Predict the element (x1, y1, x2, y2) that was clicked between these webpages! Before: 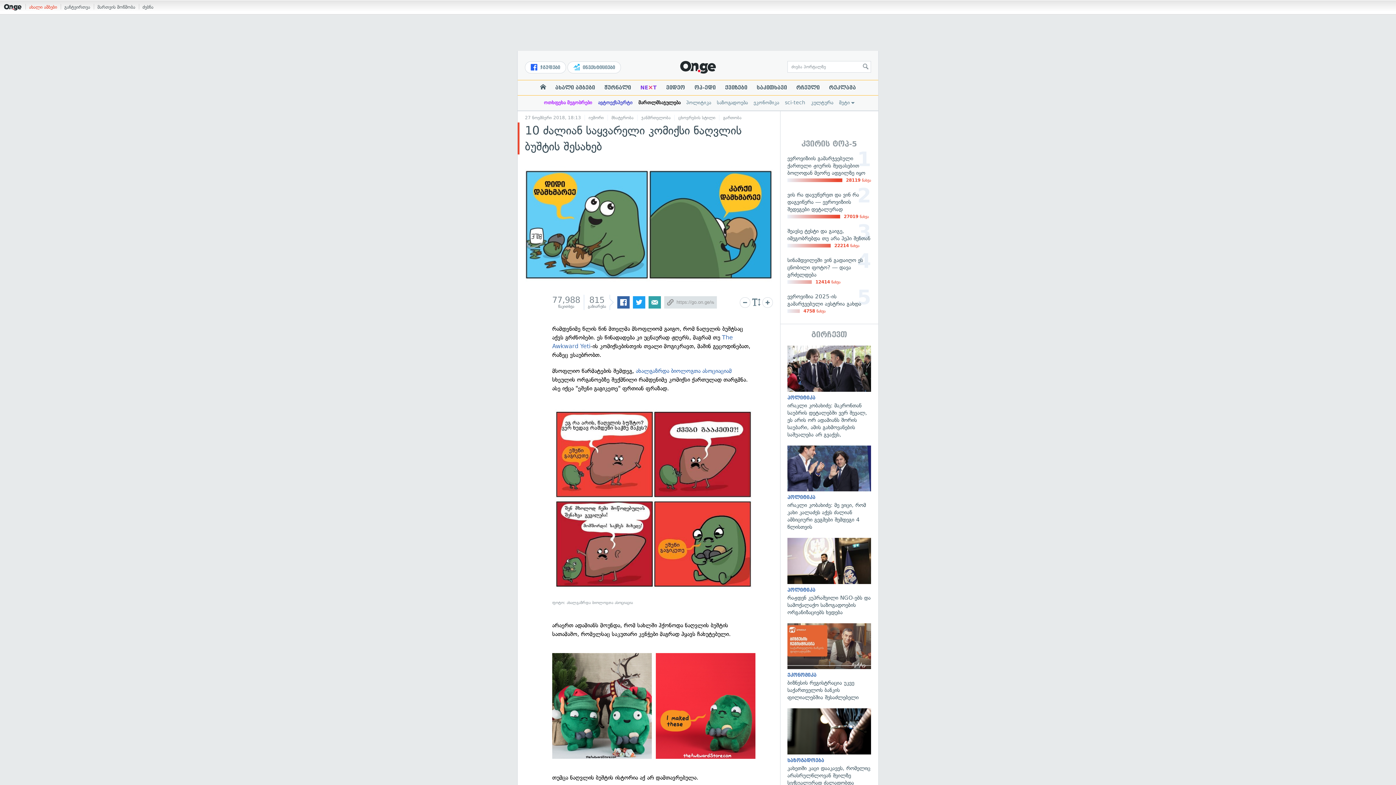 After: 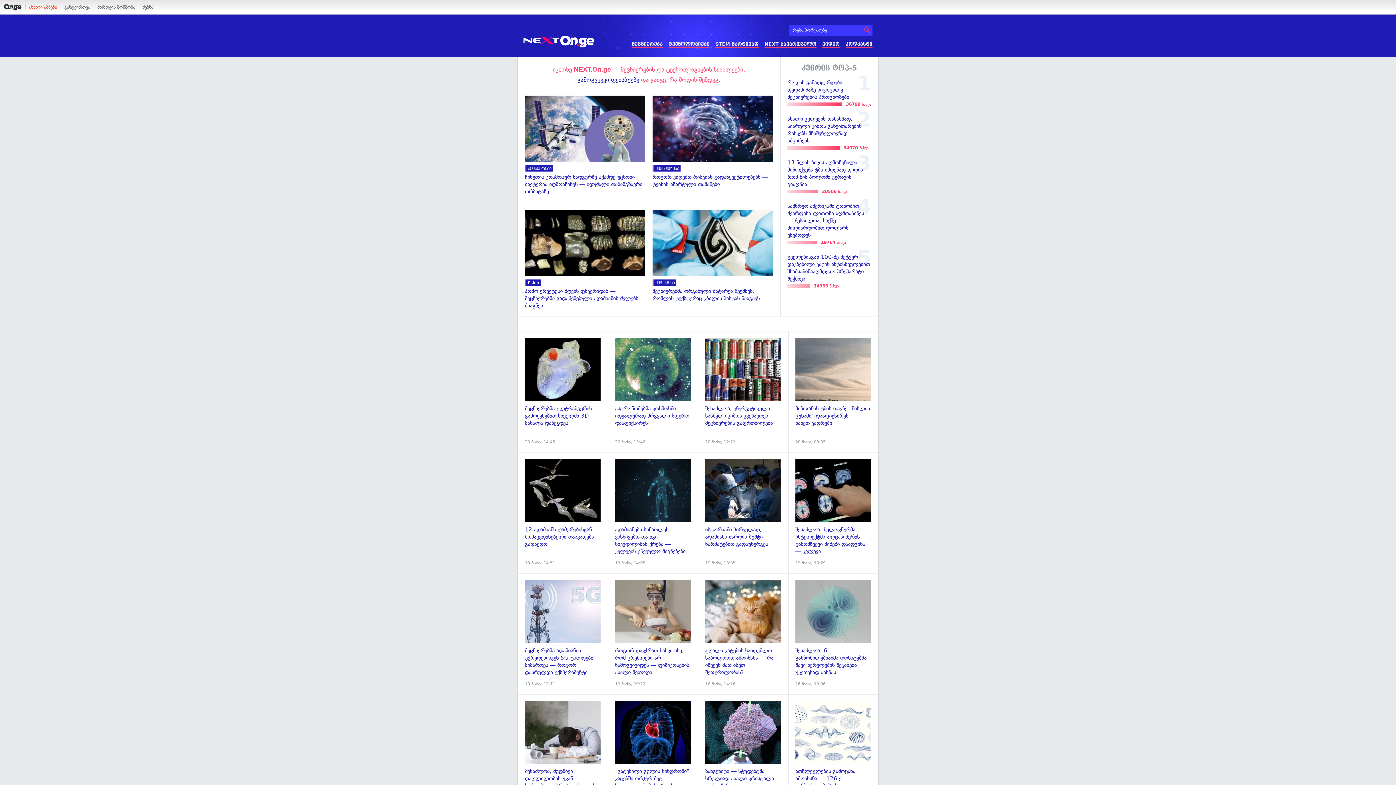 Action: bbox: (635, 84, 661, 90) label: NE×T